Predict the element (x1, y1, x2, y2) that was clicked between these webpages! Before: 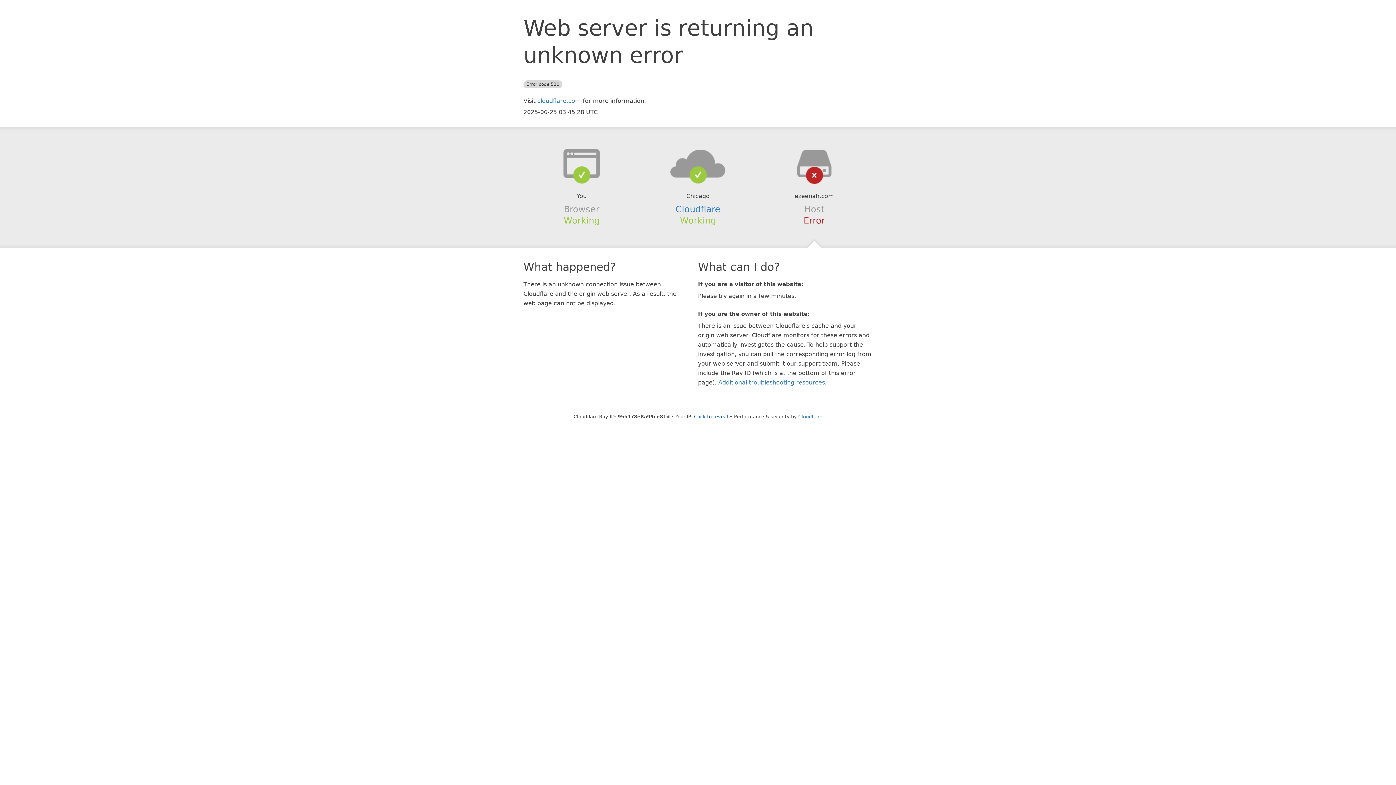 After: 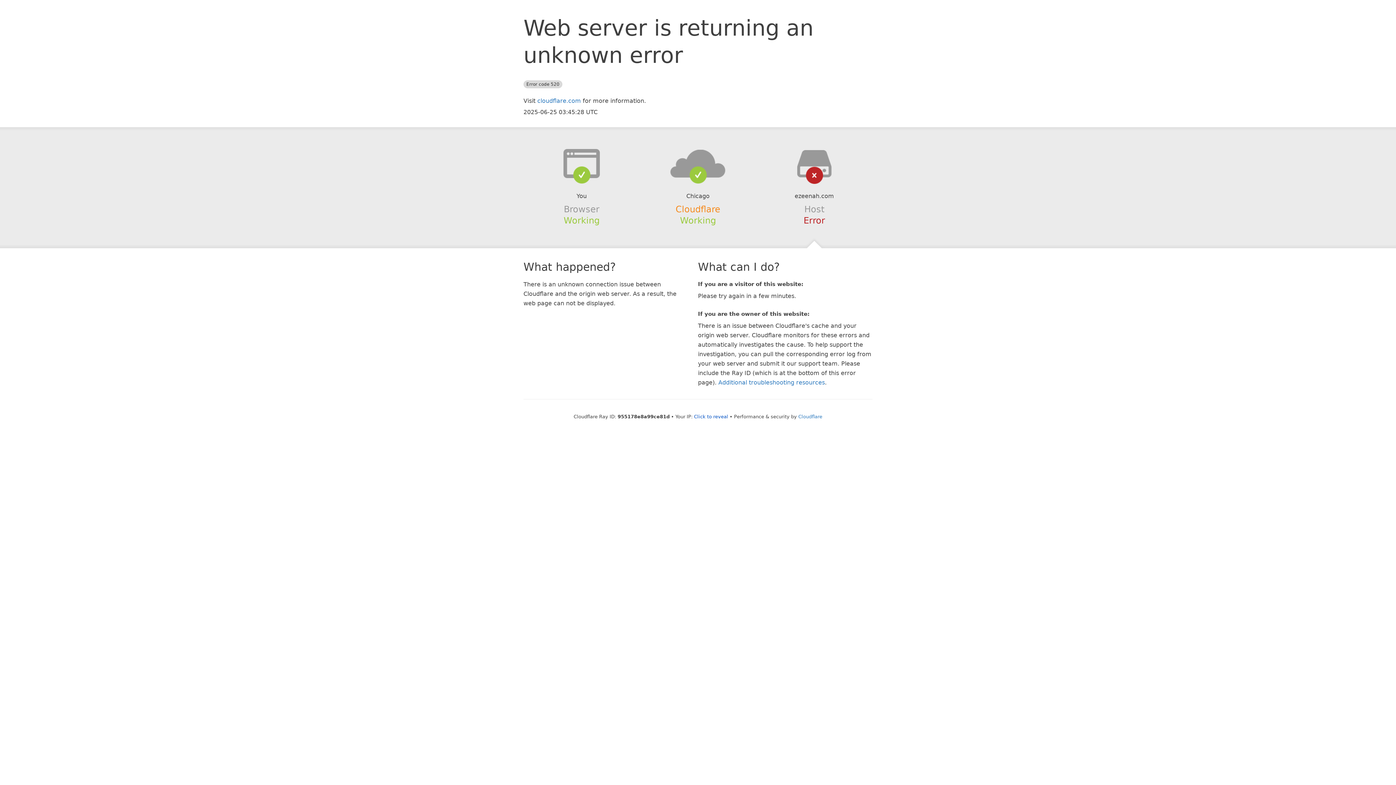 Action: label: Cloudflare bbox: (675, 204, 720, 214)